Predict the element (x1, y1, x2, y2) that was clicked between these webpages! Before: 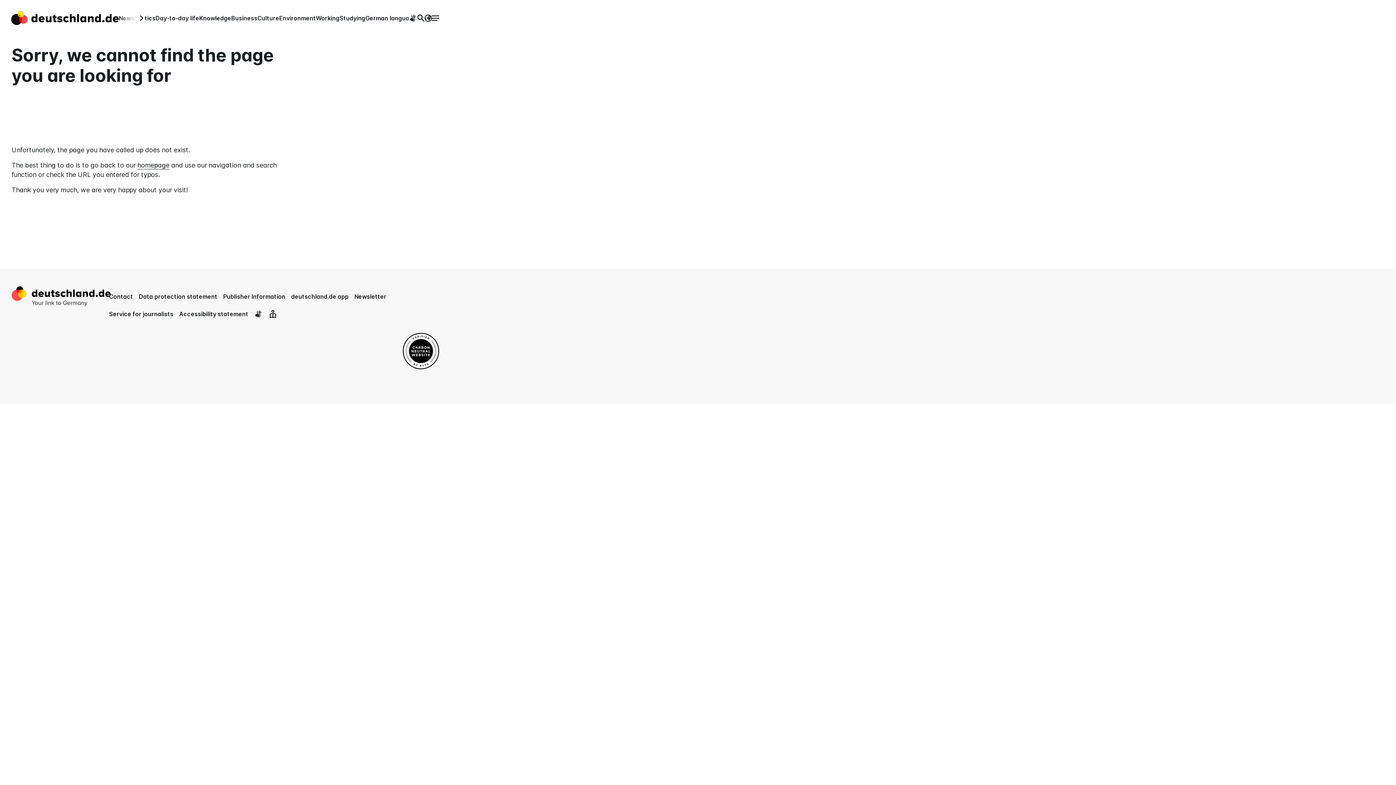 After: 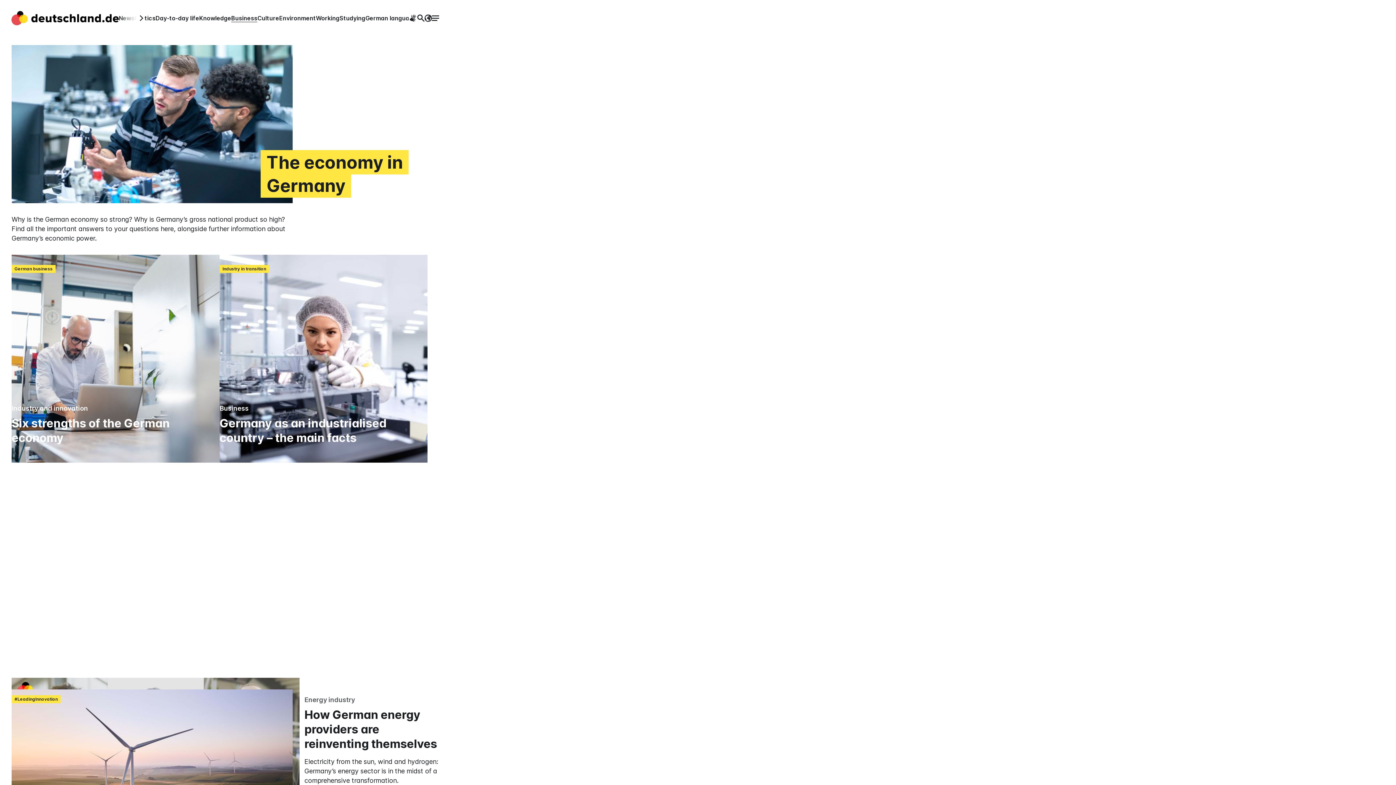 Action: label: Business bbox: (231, 14, 257, 21)